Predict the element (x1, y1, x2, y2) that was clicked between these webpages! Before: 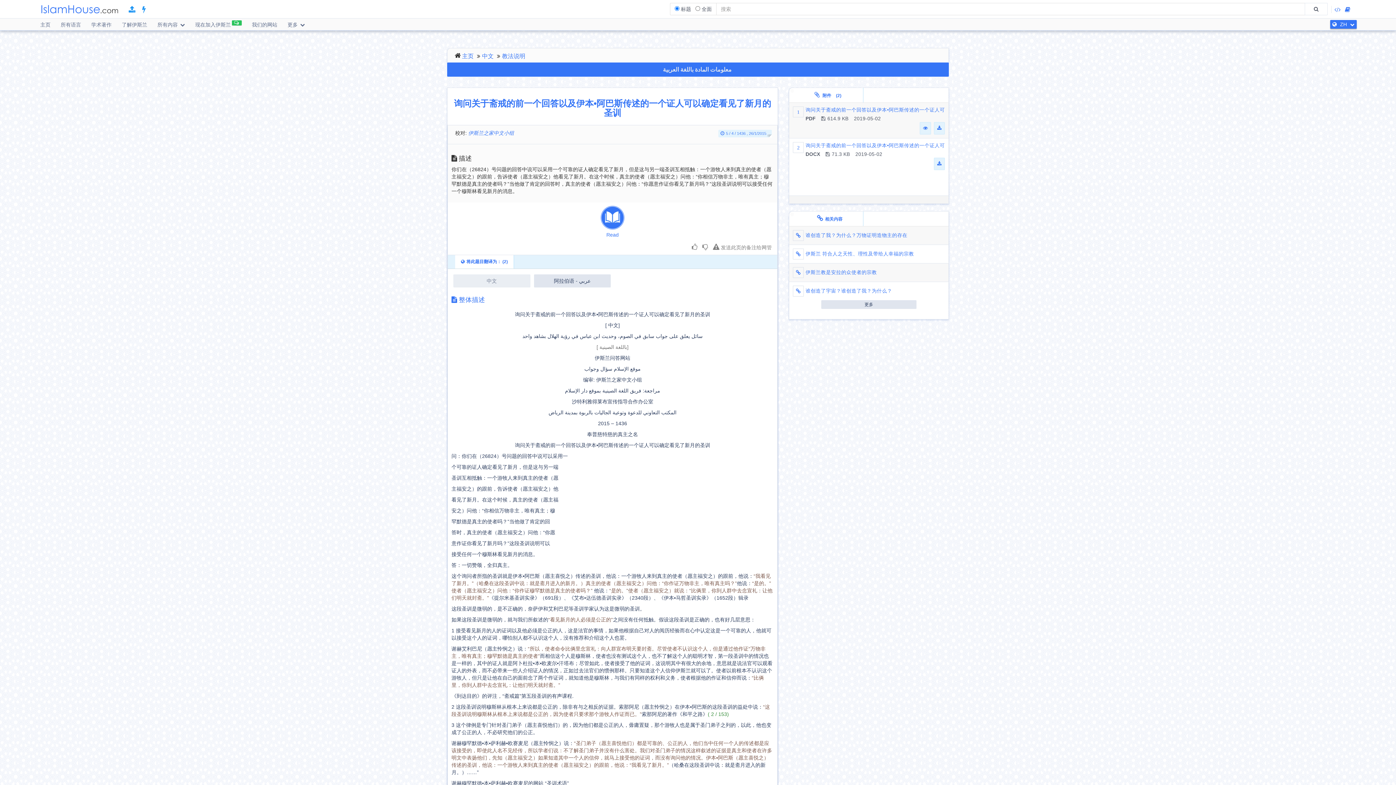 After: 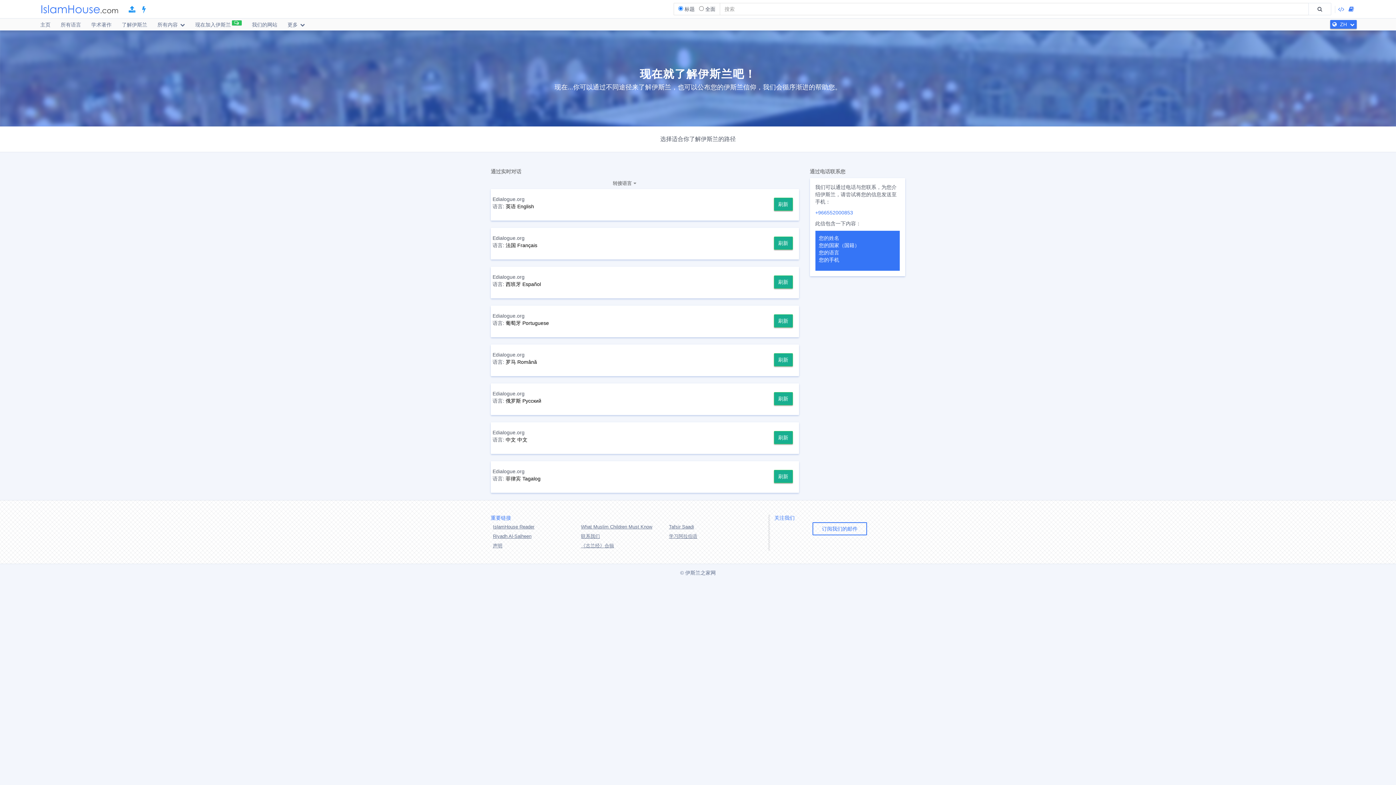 Action: bbox: (190, 18, 246, 30) label: 现在加入伊斯兰